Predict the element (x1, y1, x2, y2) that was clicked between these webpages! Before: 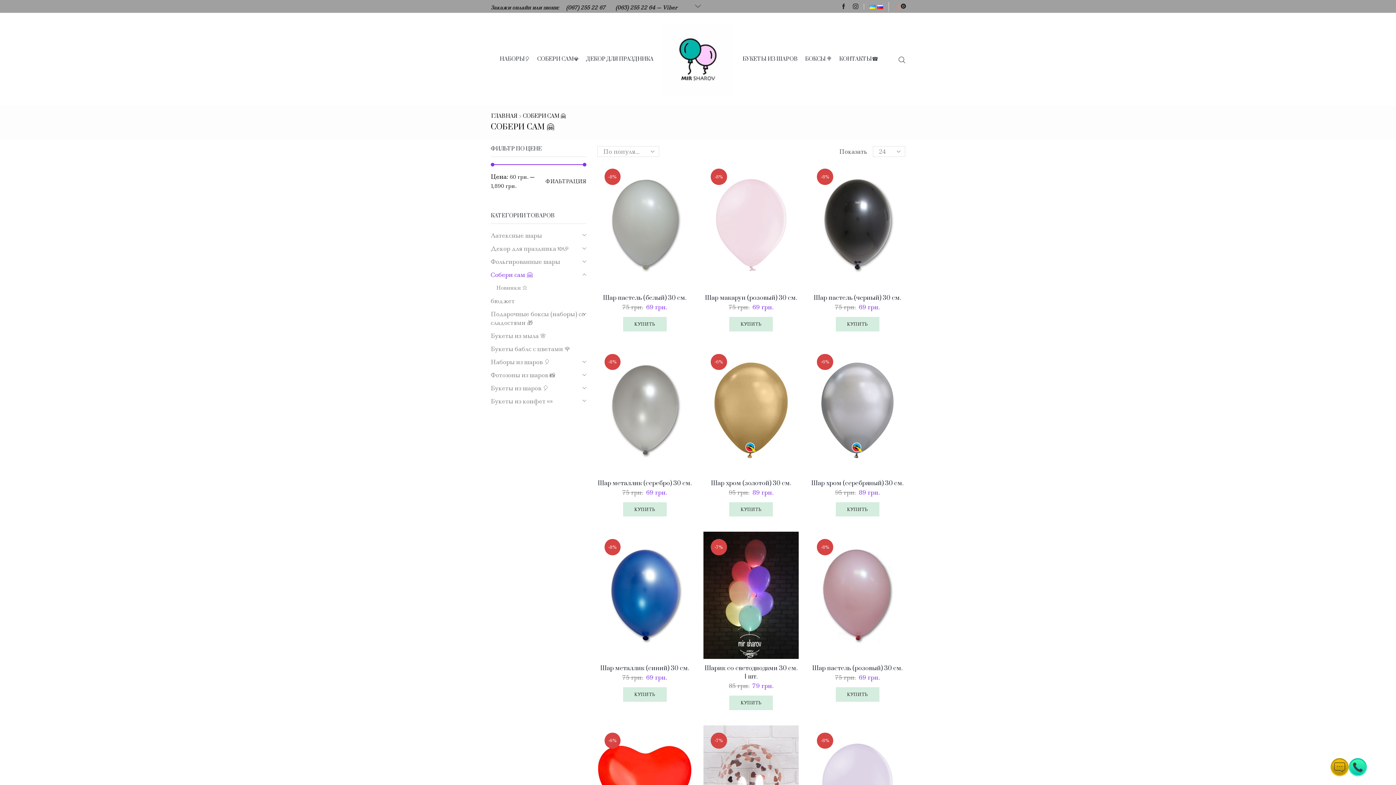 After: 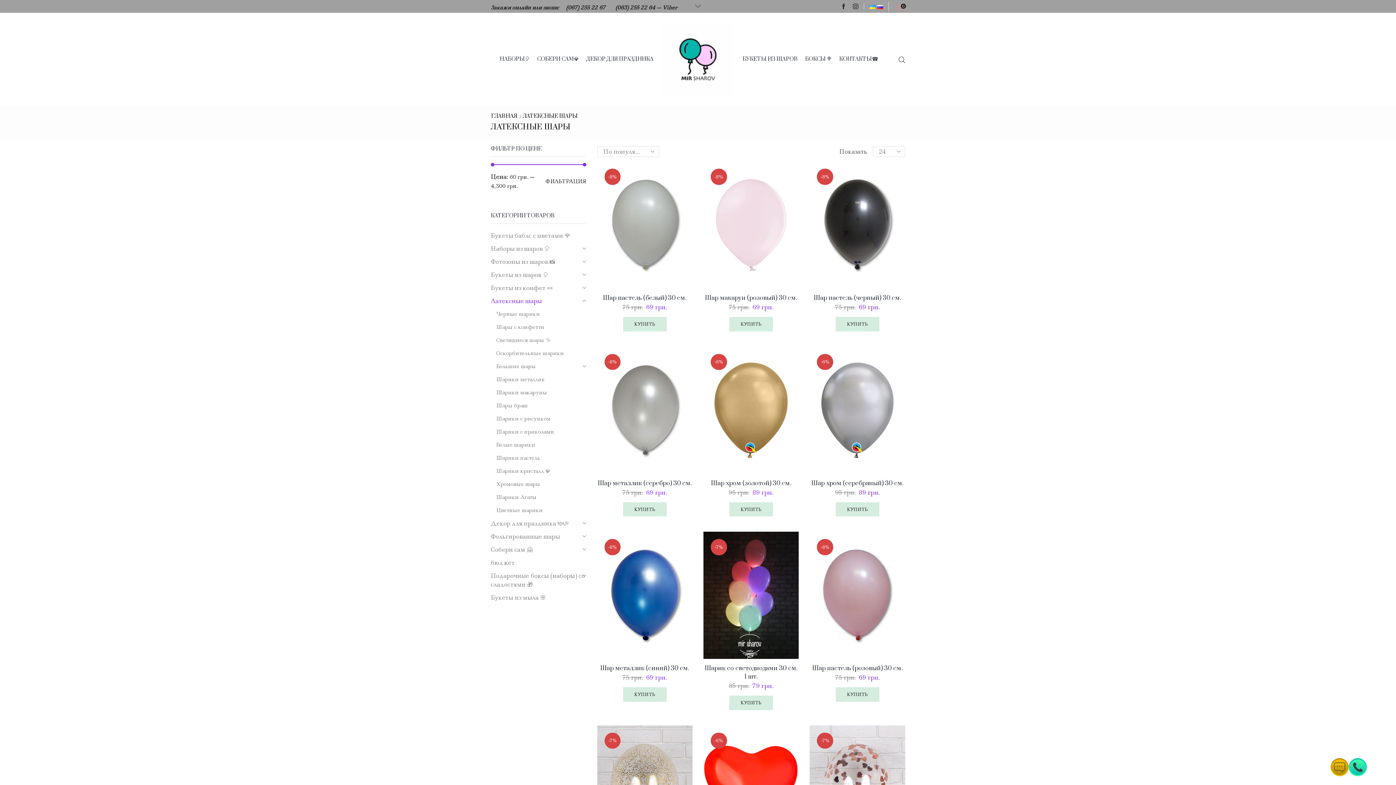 Action: label: Латексные шары bbox: (490, 231, 542, 242)